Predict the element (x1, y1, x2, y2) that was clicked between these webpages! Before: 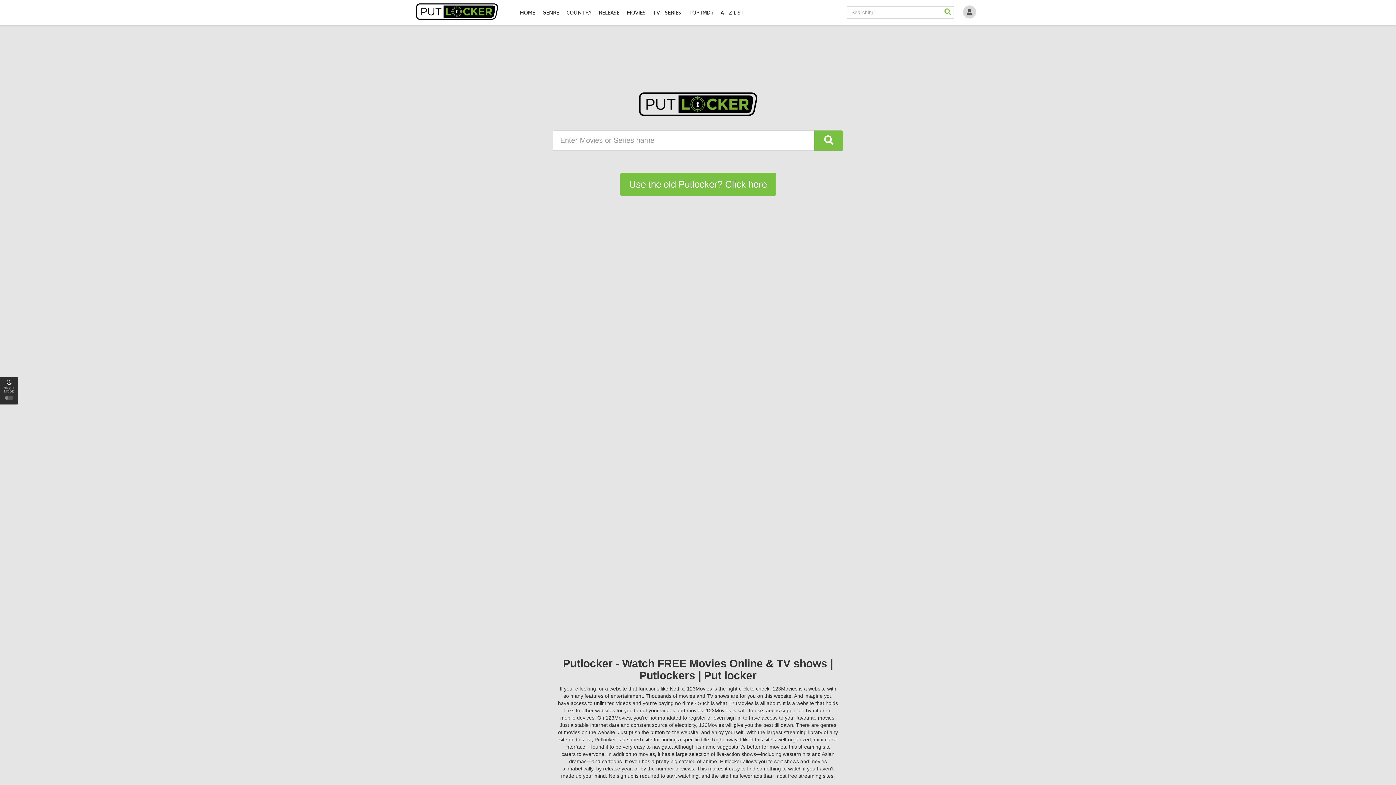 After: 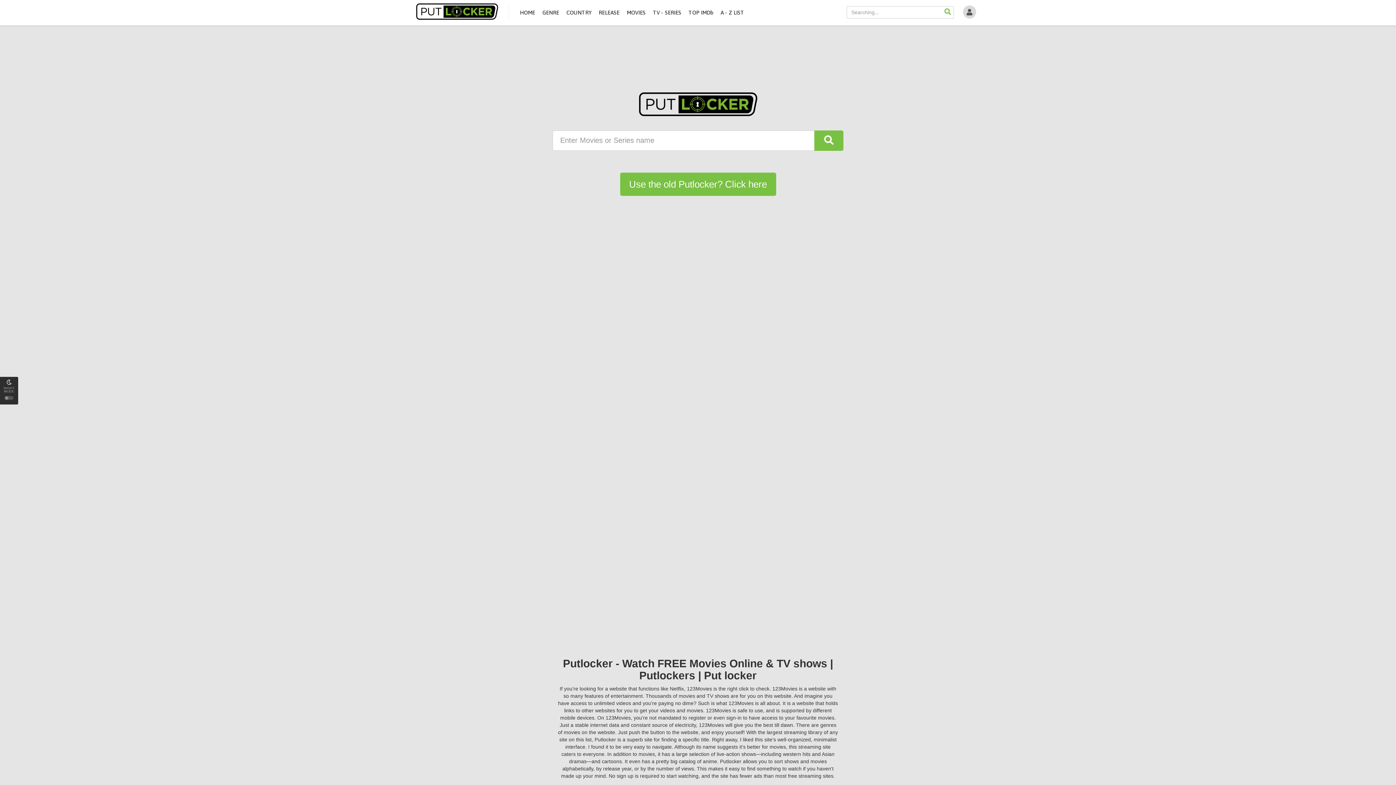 Action: bbox: (639, 90, 757, 117)